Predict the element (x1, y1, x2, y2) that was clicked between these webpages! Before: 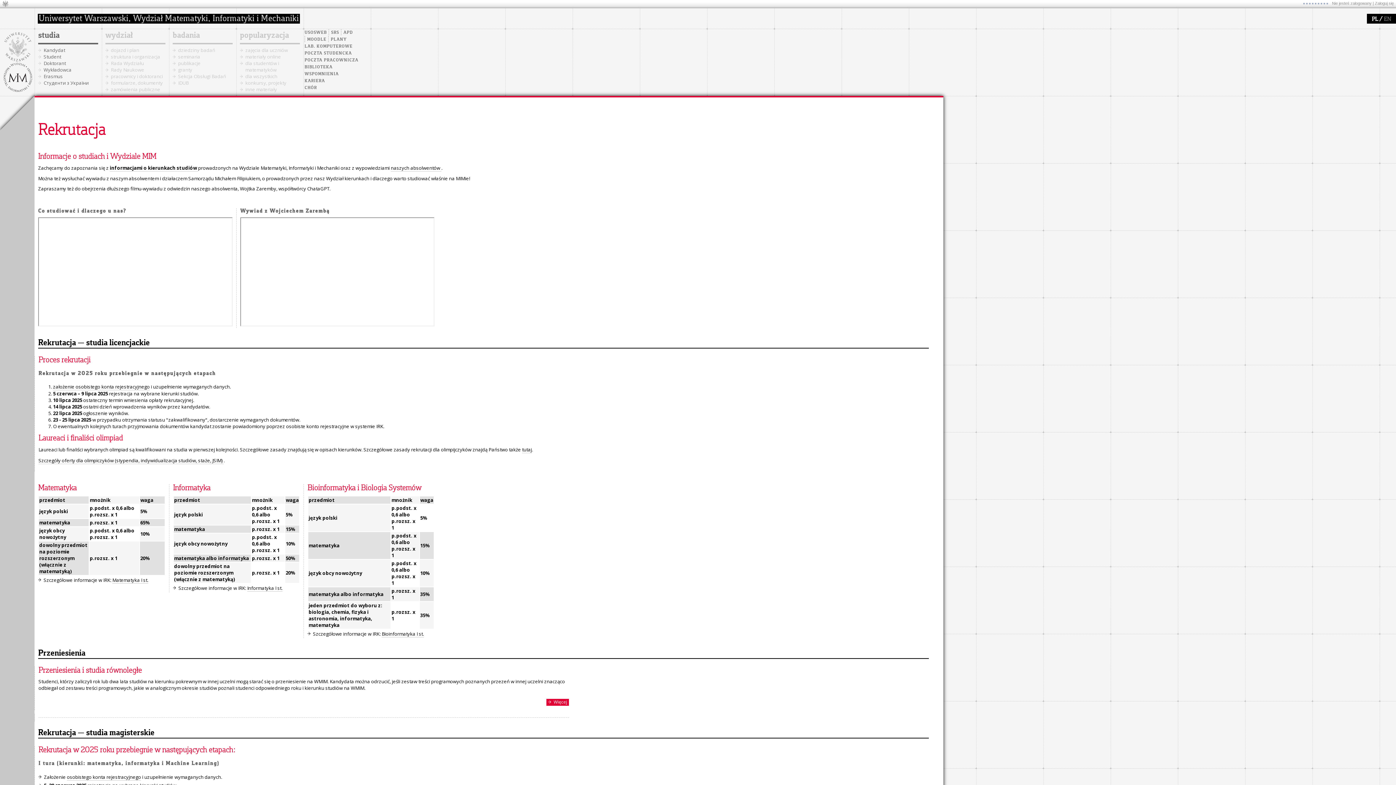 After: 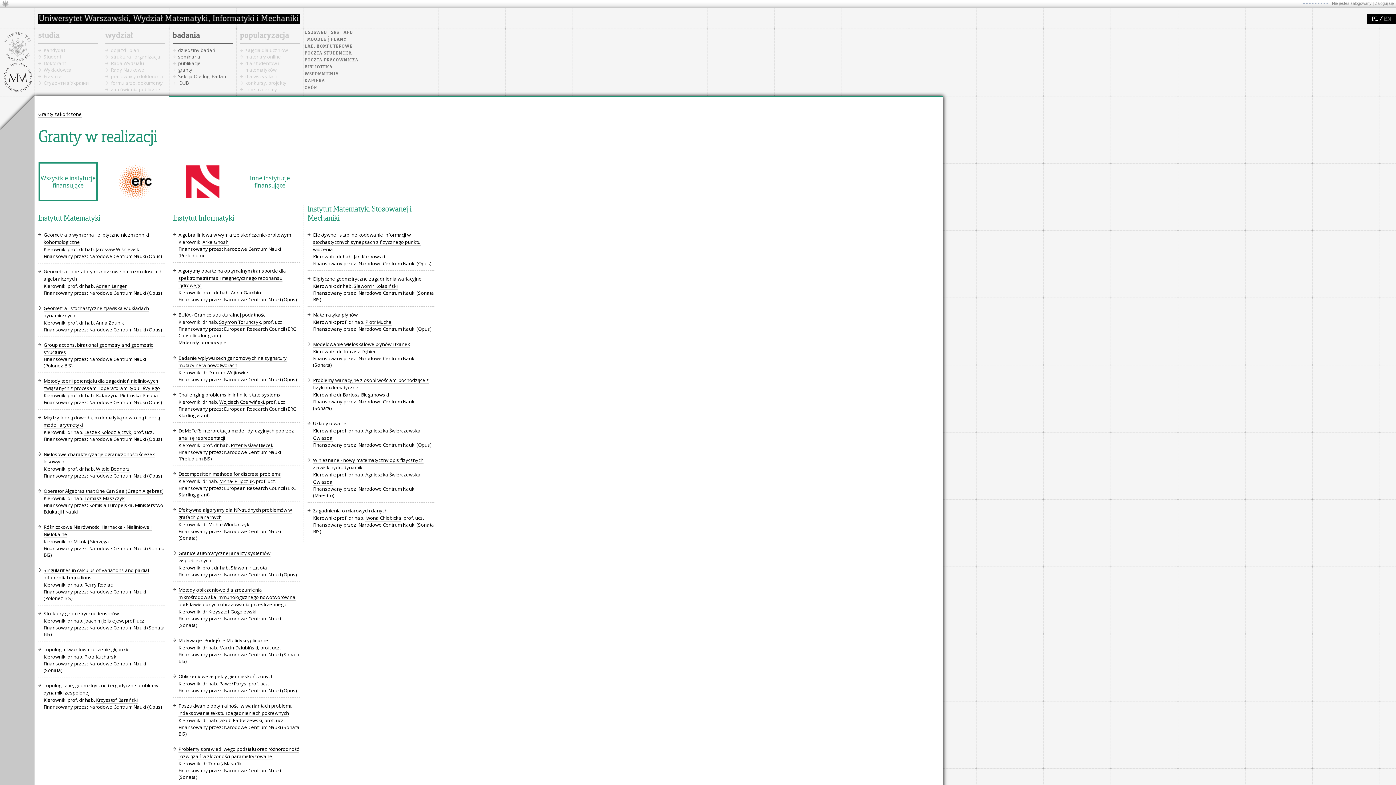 Action: label: granty bbox: (178, 66, 192, 73)